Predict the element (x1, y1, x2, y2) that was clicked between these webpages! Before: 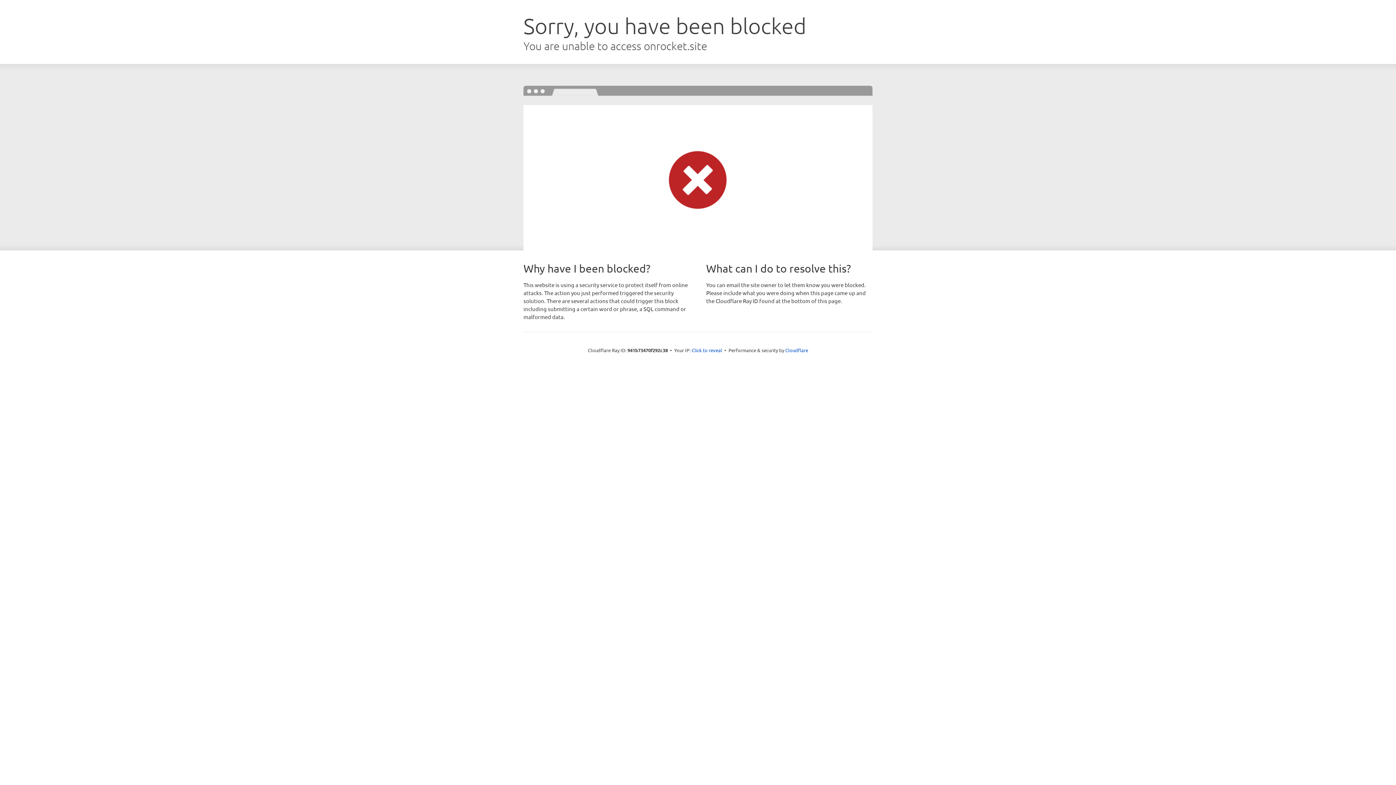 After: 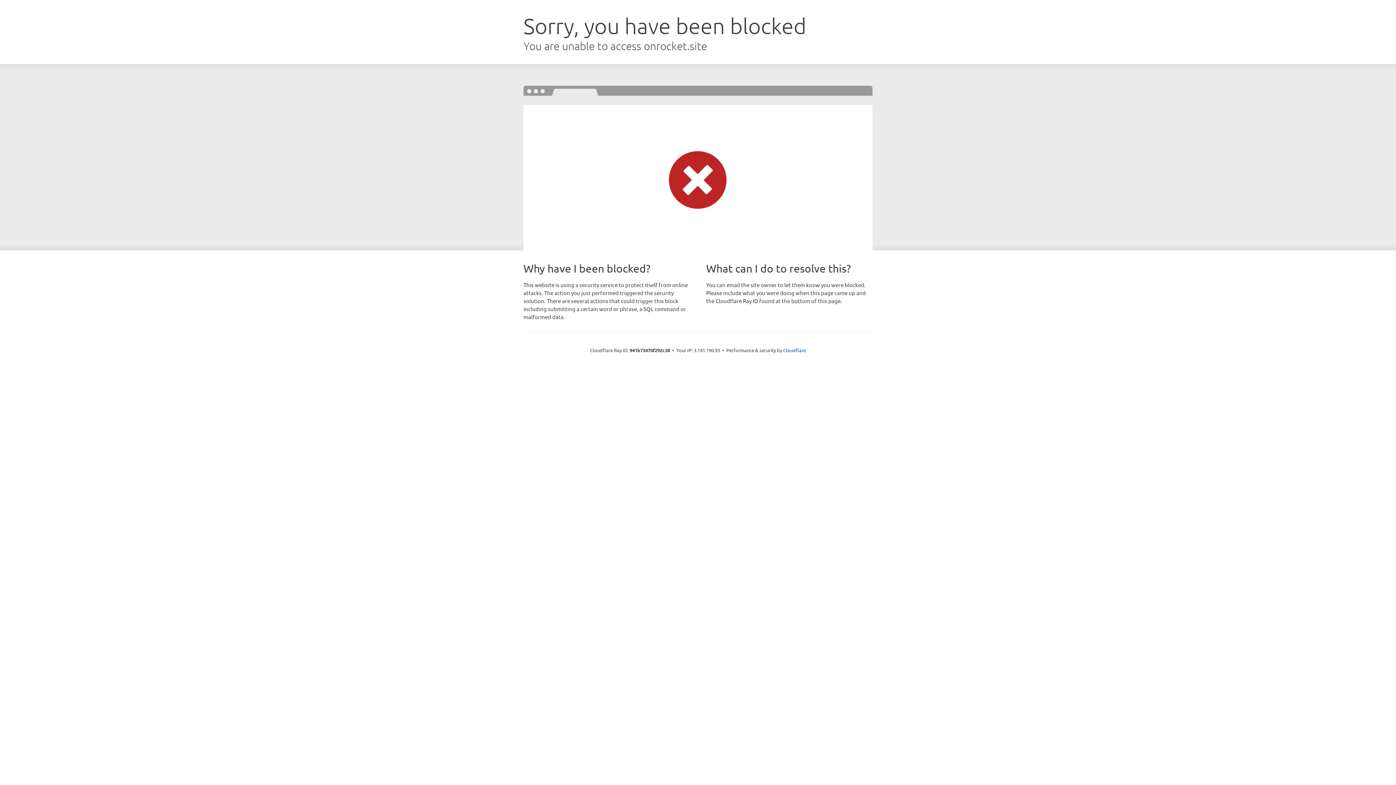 Action: label: Click to reveal bbox: (691, 346, 722, 353)